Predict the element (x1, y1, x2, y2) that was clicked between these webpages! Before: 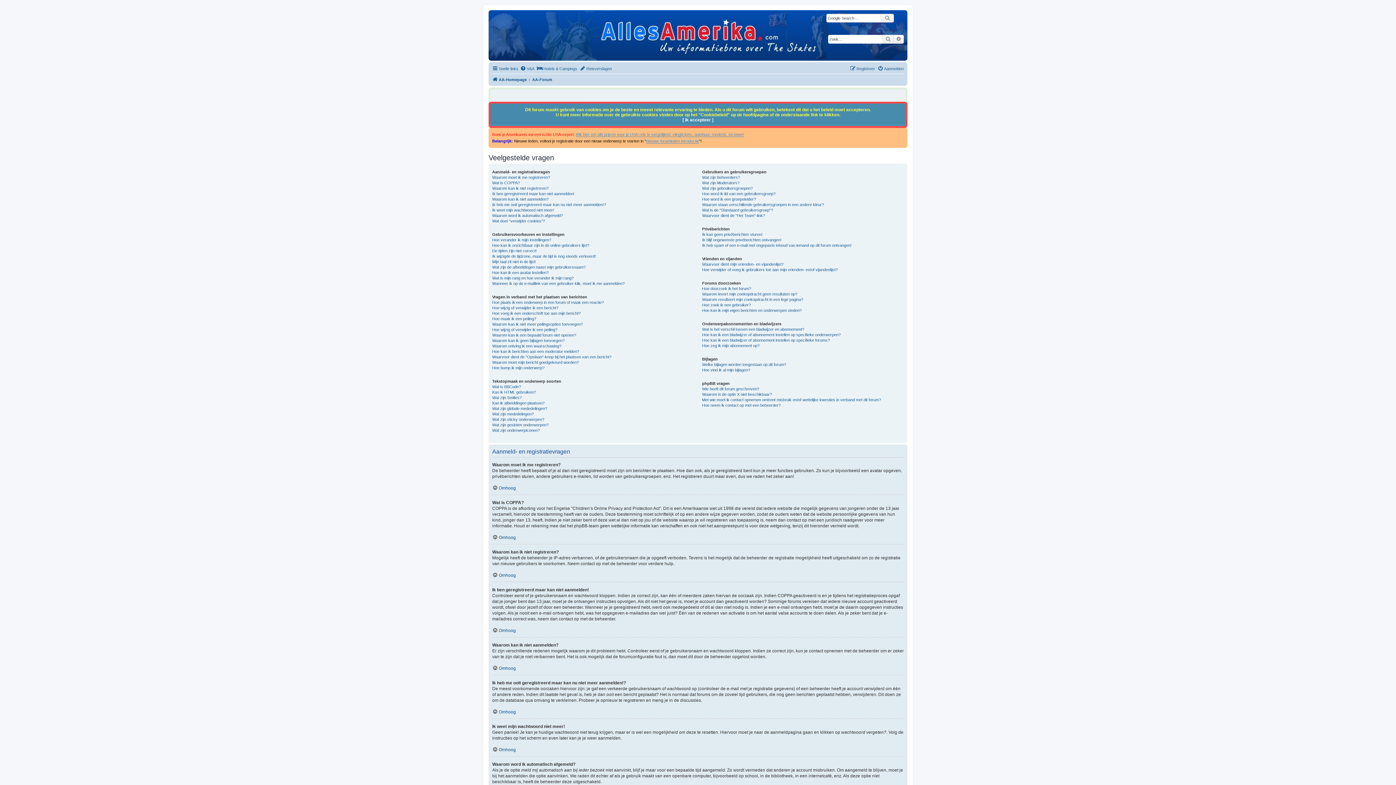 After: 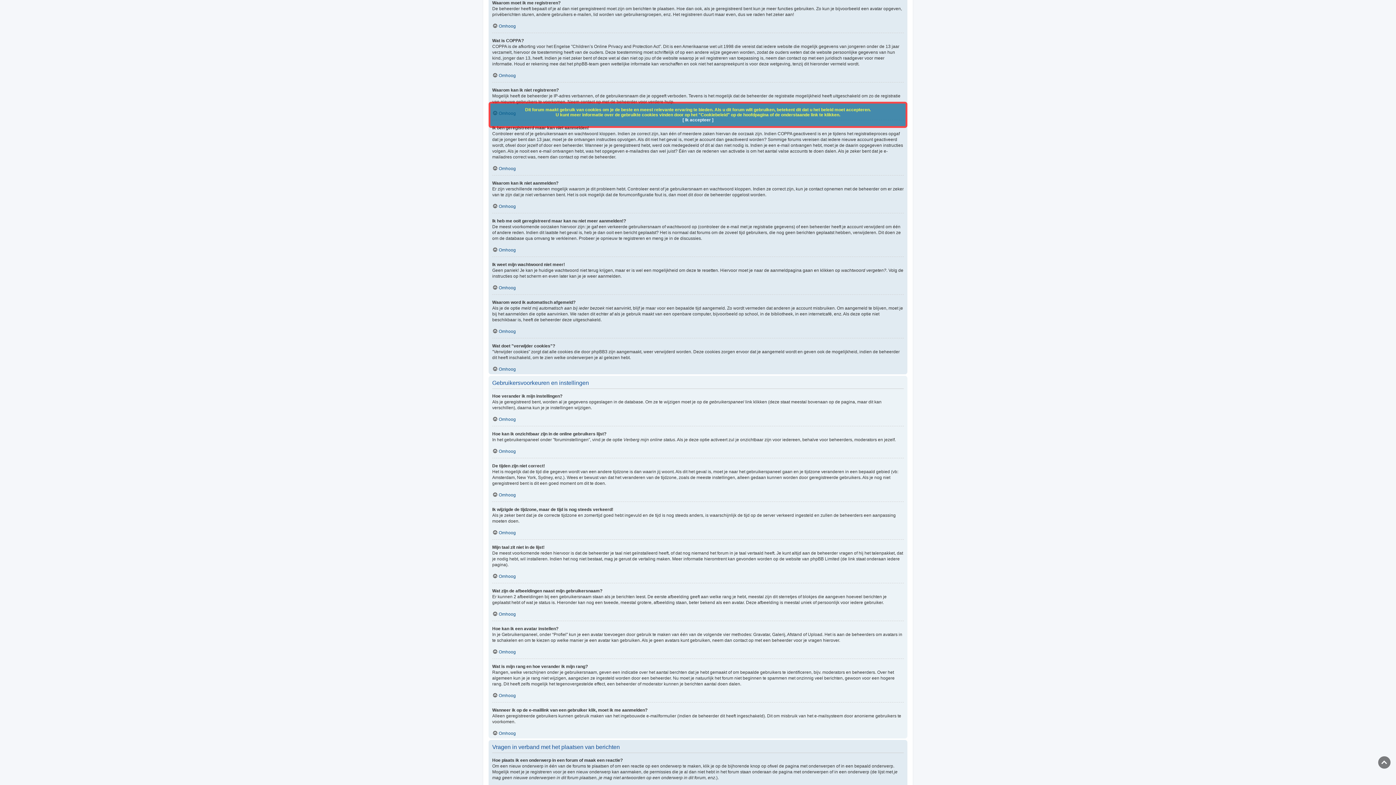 Action: bbox: (492, 174, 550, 180) label: Waarom moet ik me registreren?